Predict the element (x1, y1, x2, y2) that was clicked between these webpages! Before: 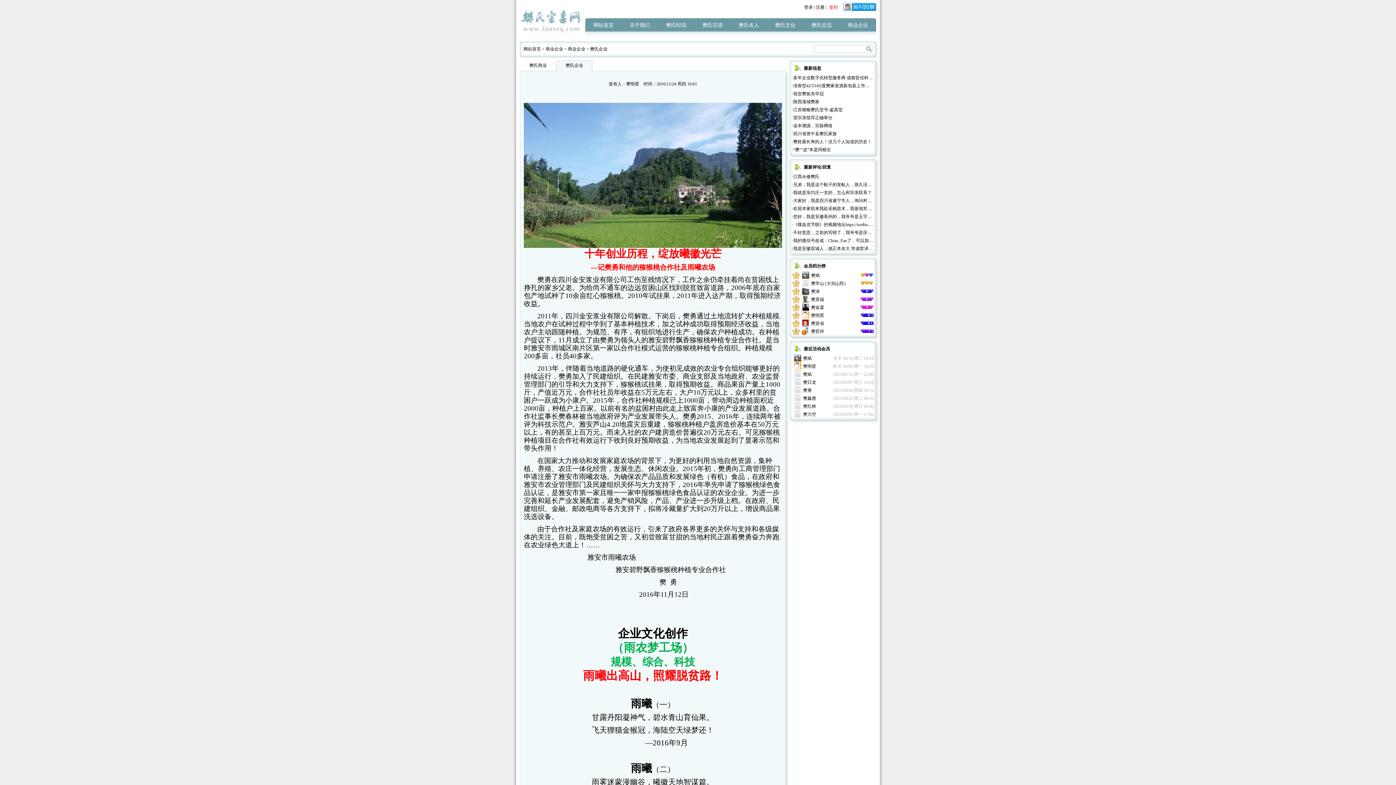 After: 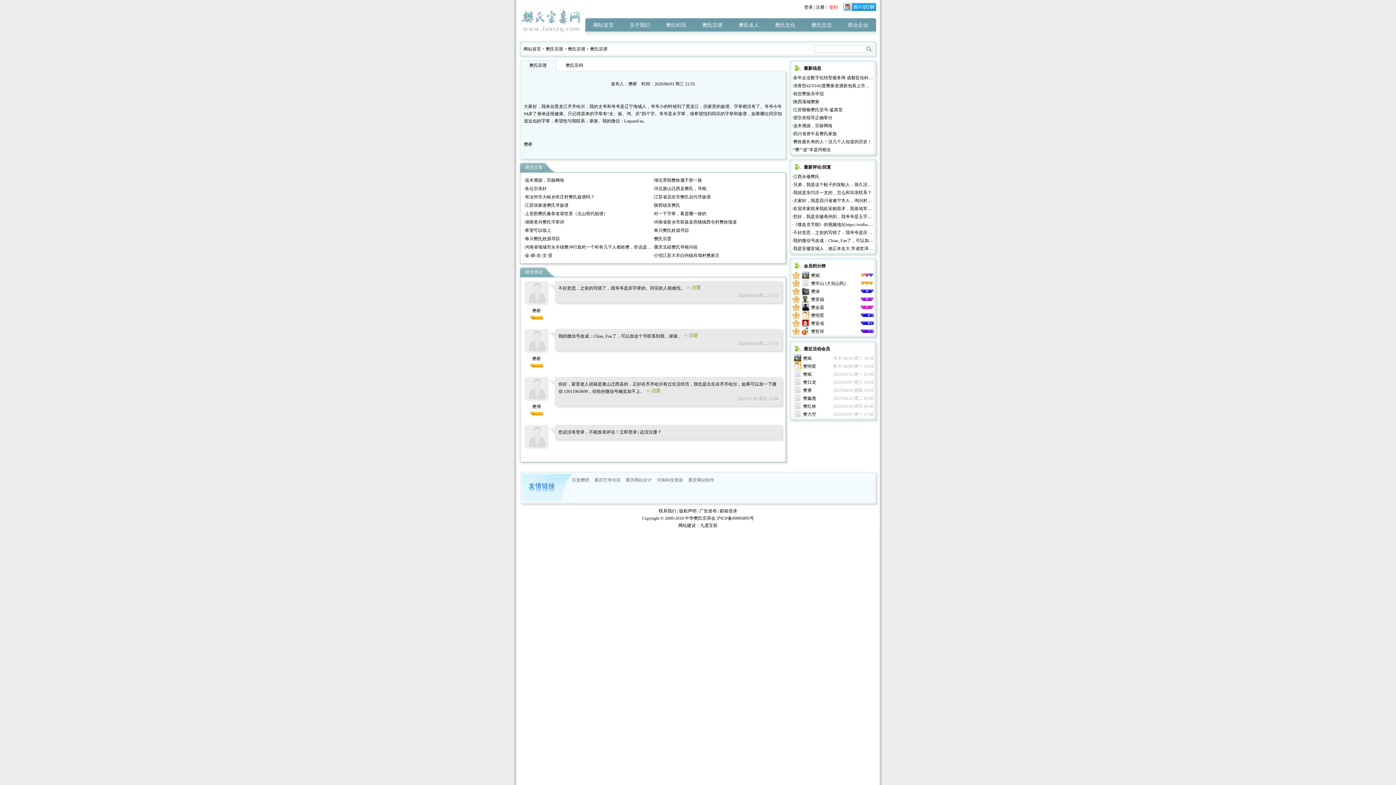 Action: label: ·不好意思，之前的写错了，我爷爷是庆字辈的。同宗的人很难找。 bbox: (792, 230, 920, 235)